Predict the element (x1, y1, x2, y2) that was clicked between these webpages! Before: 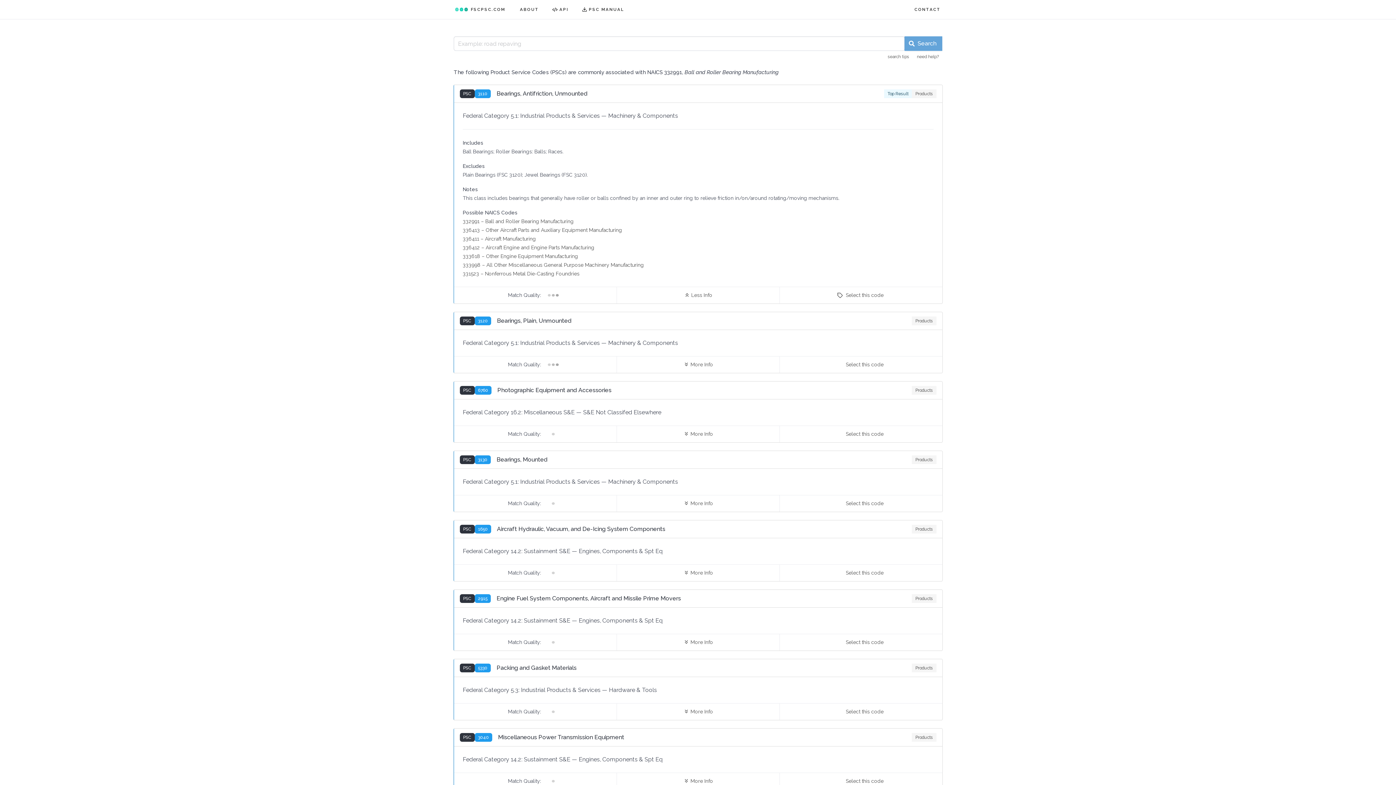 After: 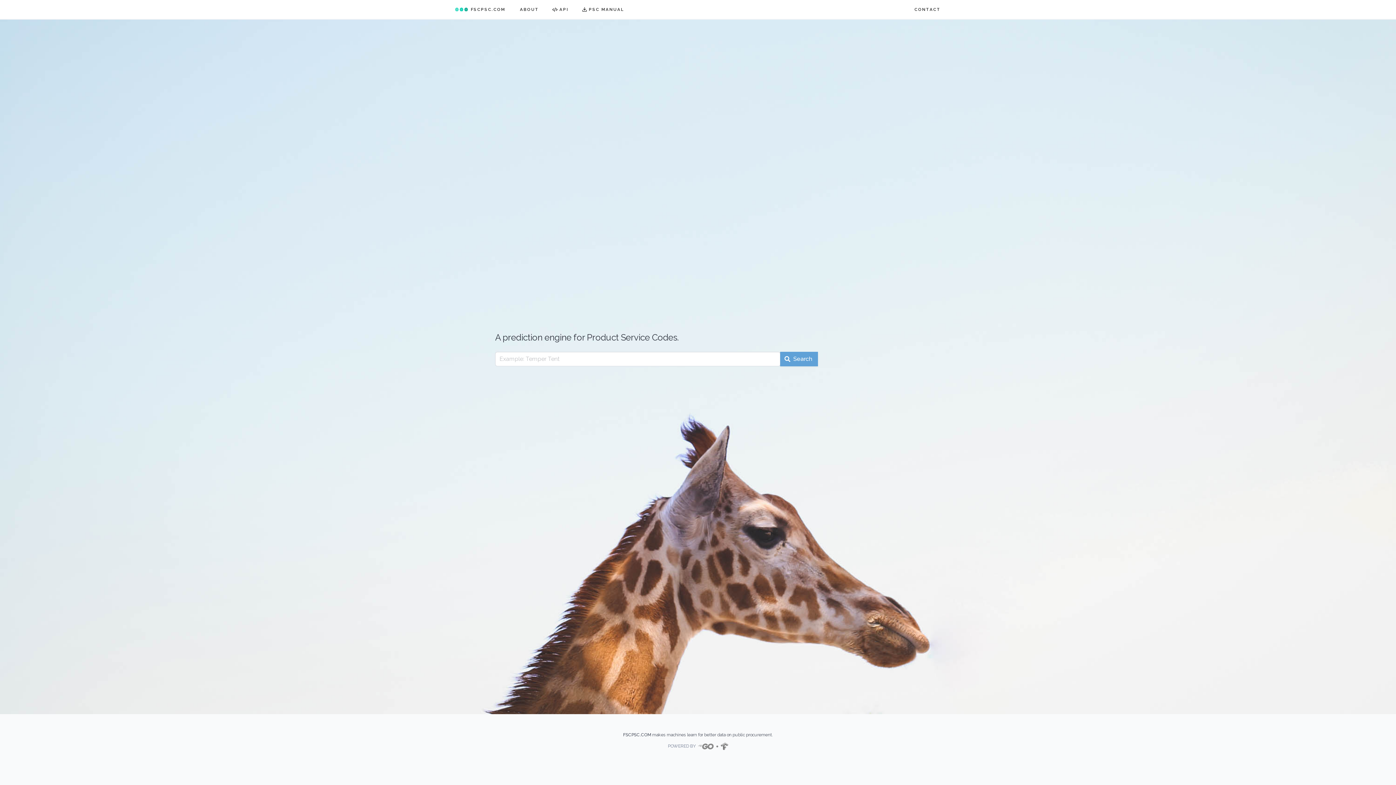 Action: bbox: (449, 0, 514, 18) label: FSCPSC.COM